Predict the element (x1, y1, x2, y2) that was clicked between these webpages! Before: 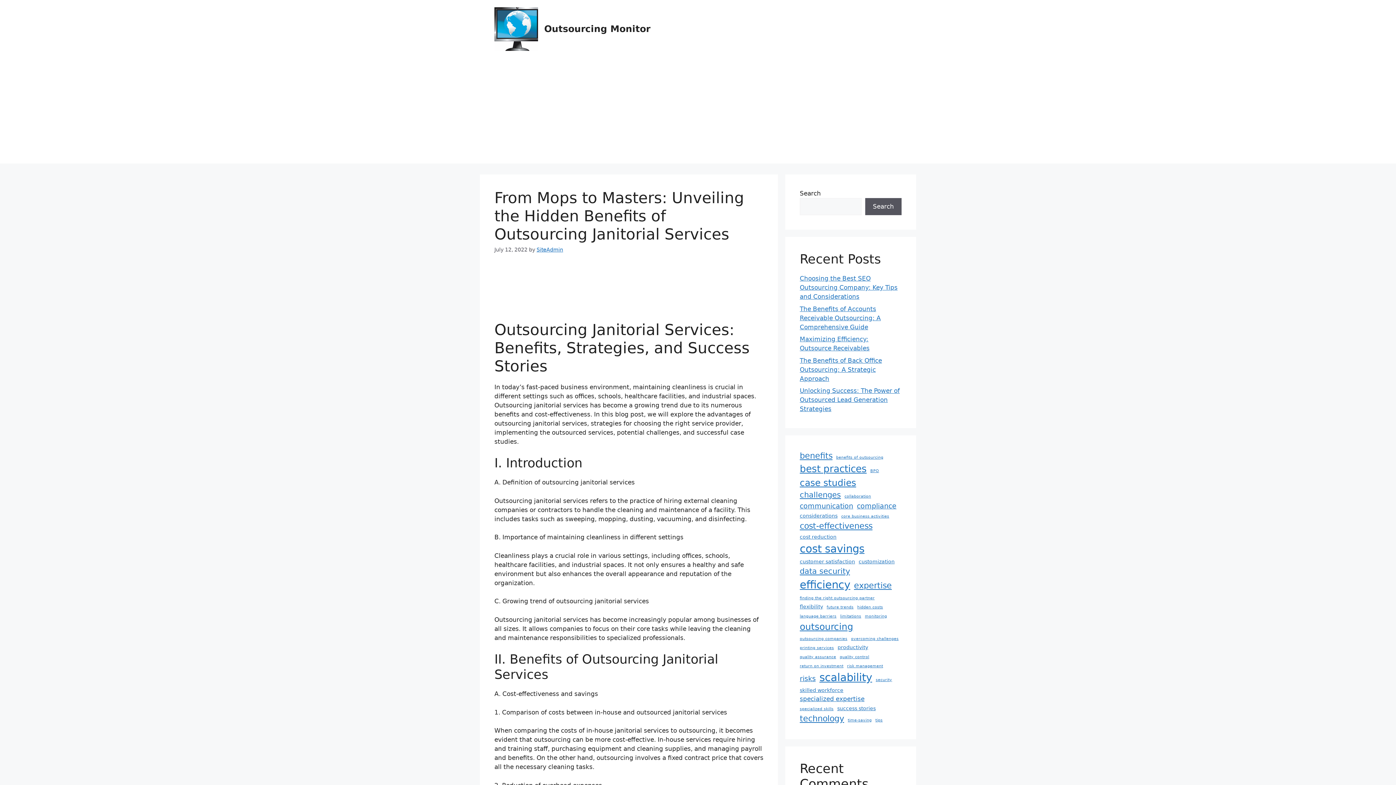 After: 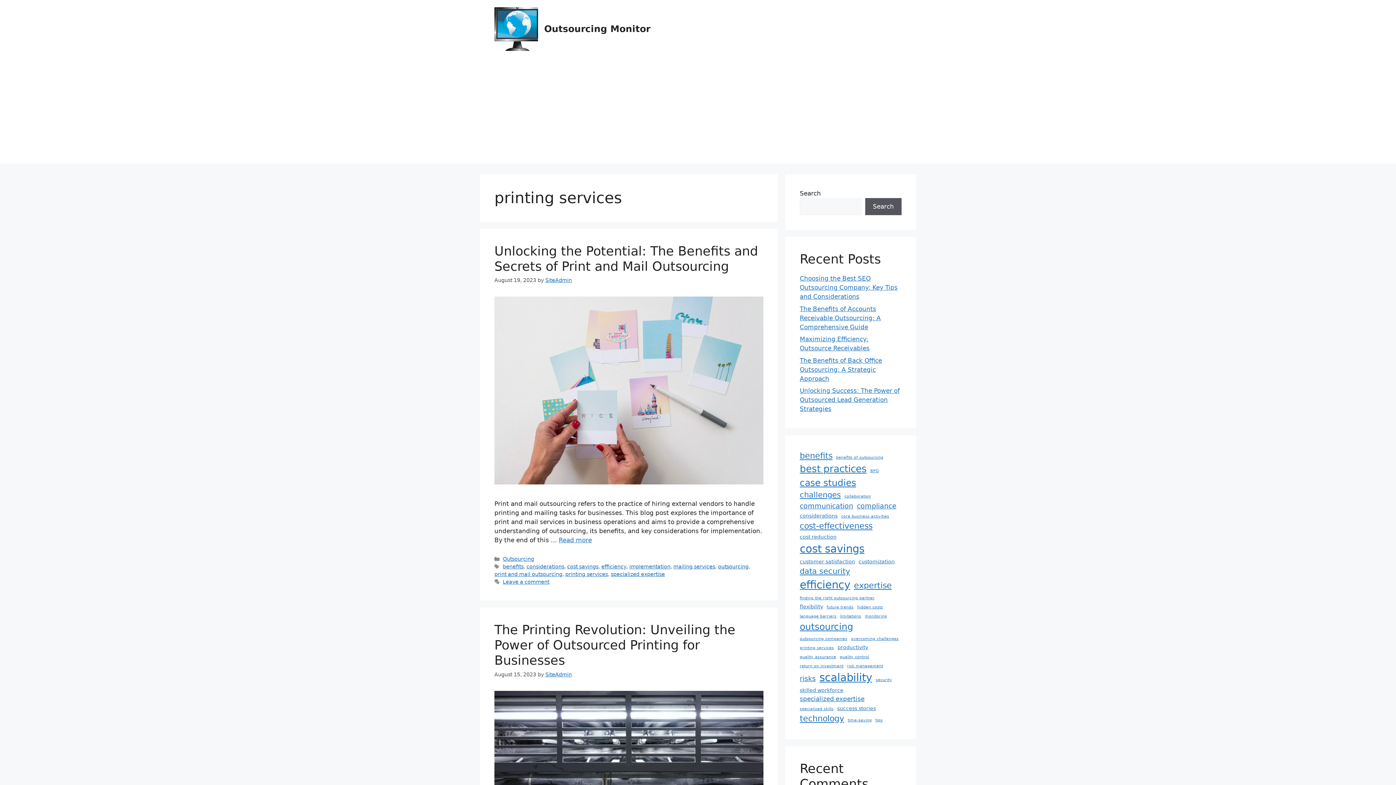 Action: label: printing services (2 items) bbox: (800, 645, 834, 651)